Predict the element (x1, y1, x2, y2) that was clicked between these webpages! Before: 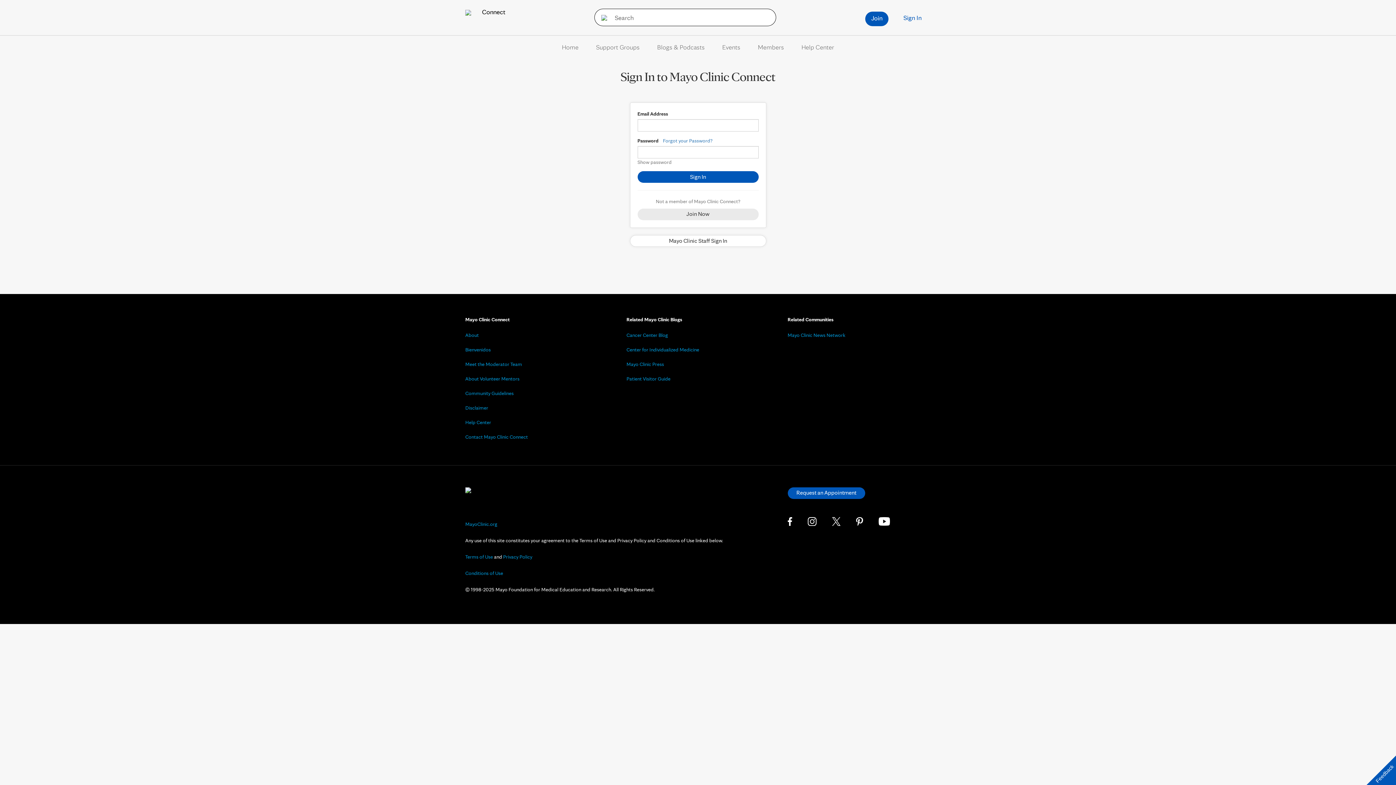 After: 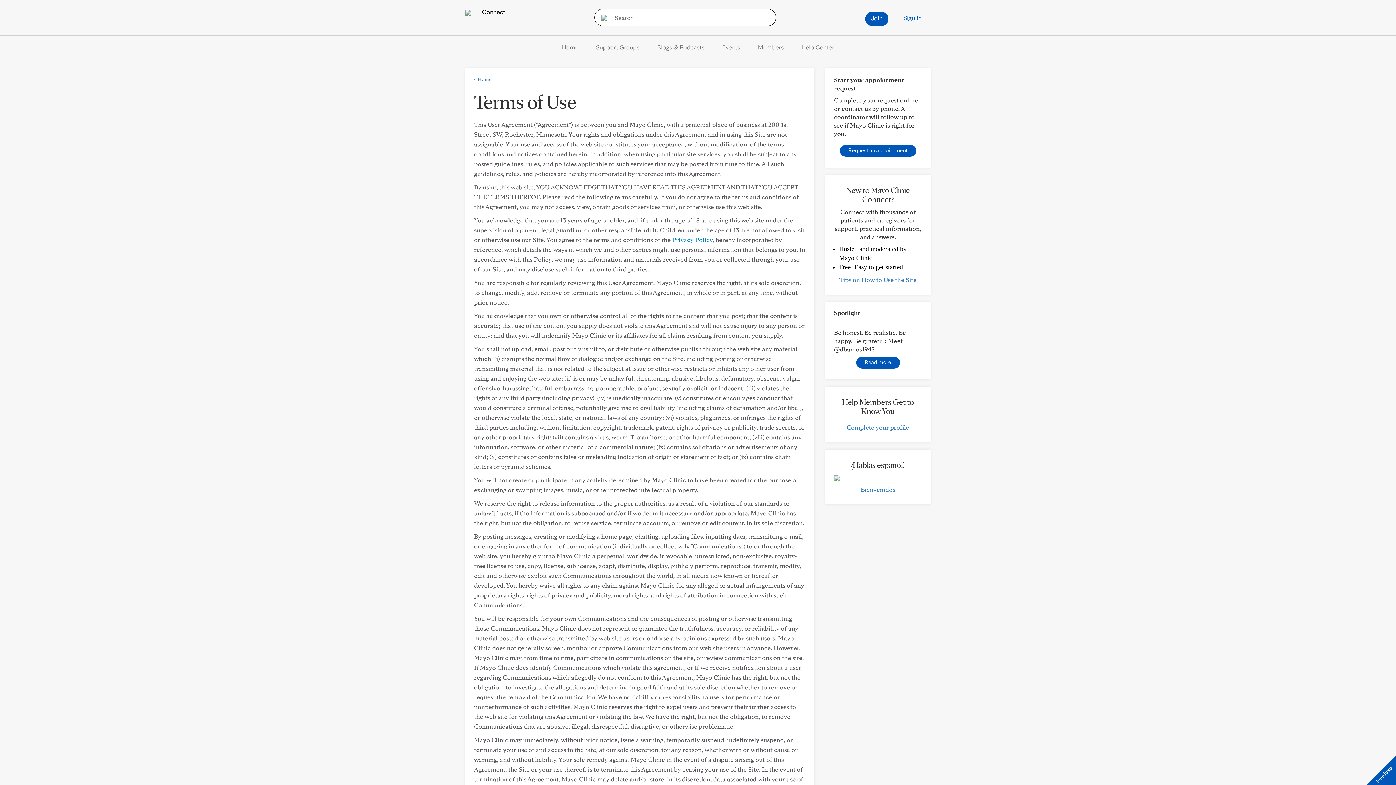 Action: bbox: (465, 554, 493, 560) label: Terms of Use